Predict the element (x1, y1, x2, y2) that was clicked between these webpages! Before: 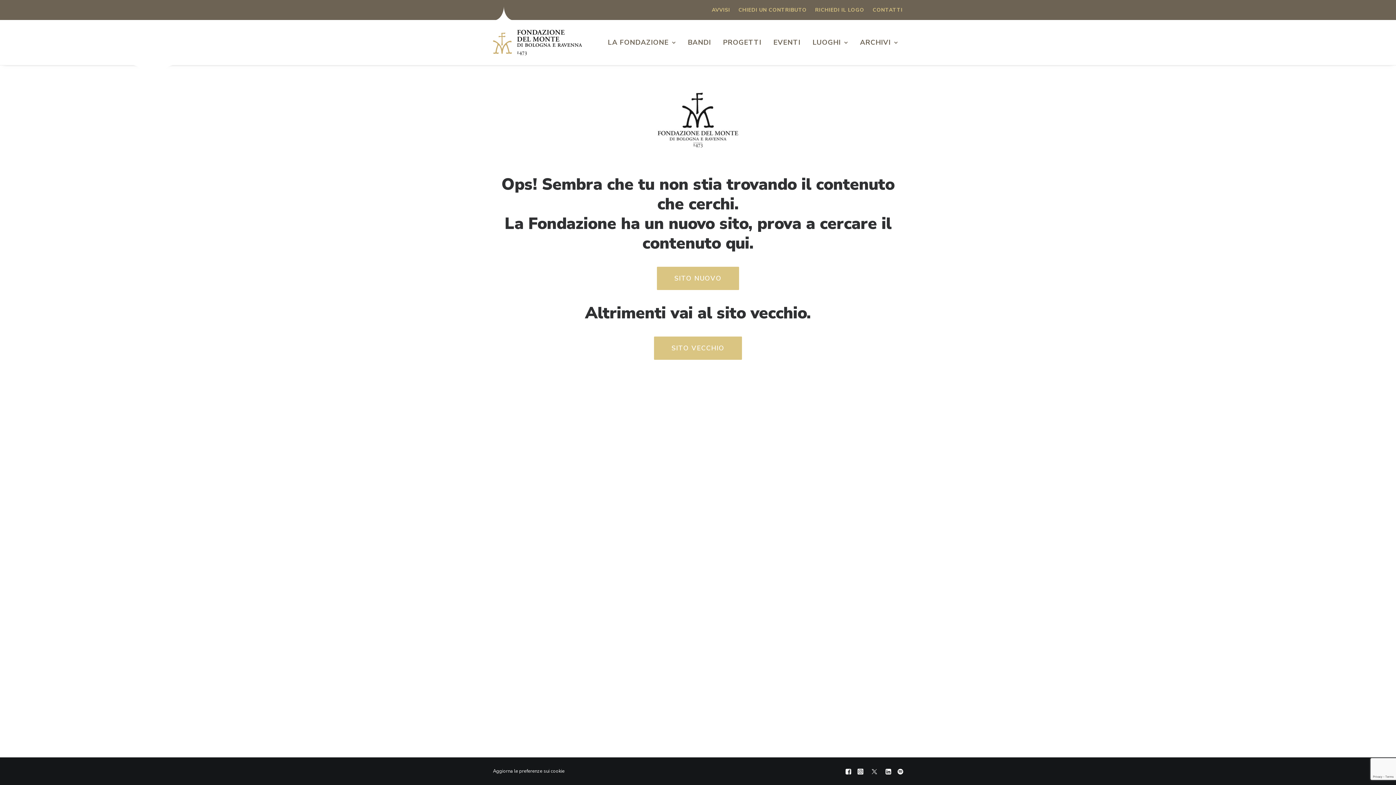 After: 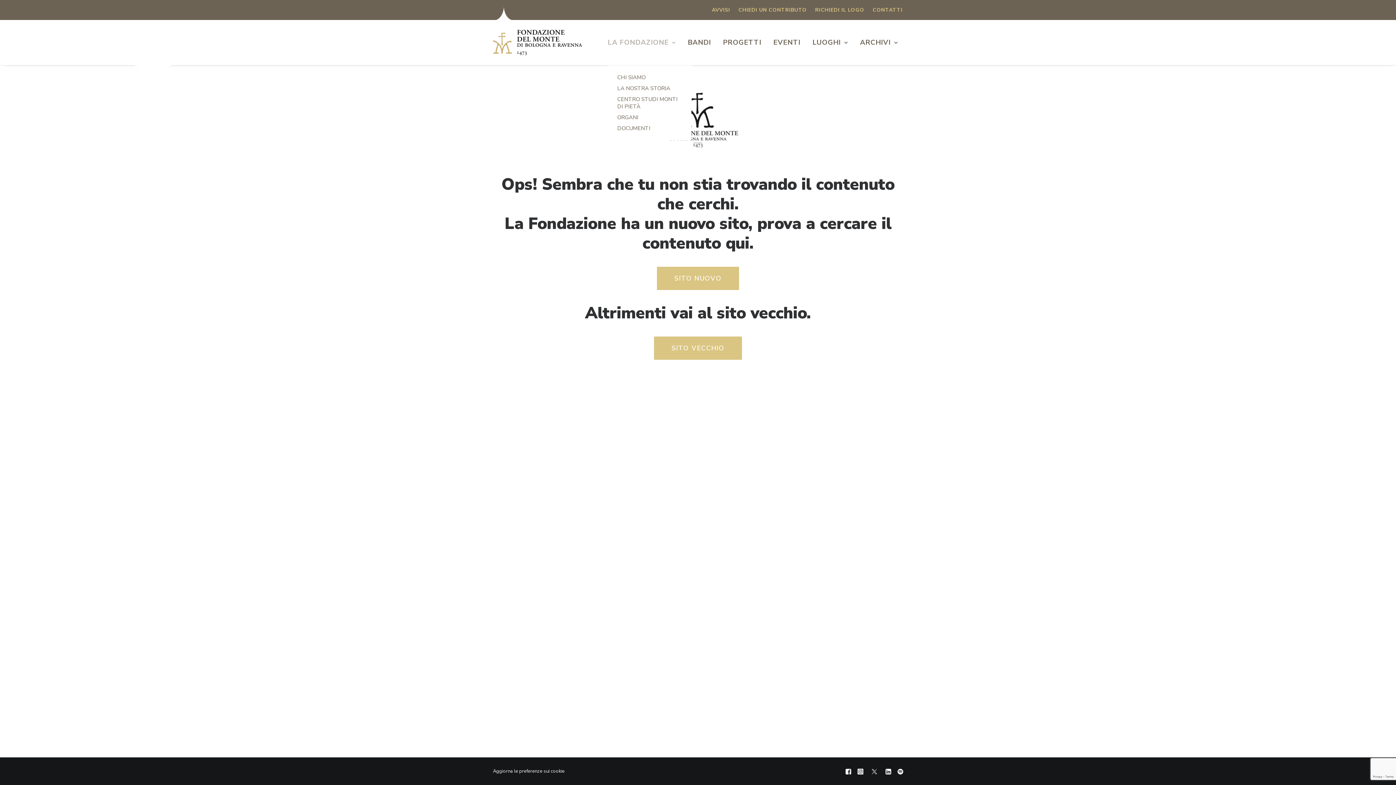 Action: label: LA FONDAZIONE bbox: (607, 20, 681, 65)